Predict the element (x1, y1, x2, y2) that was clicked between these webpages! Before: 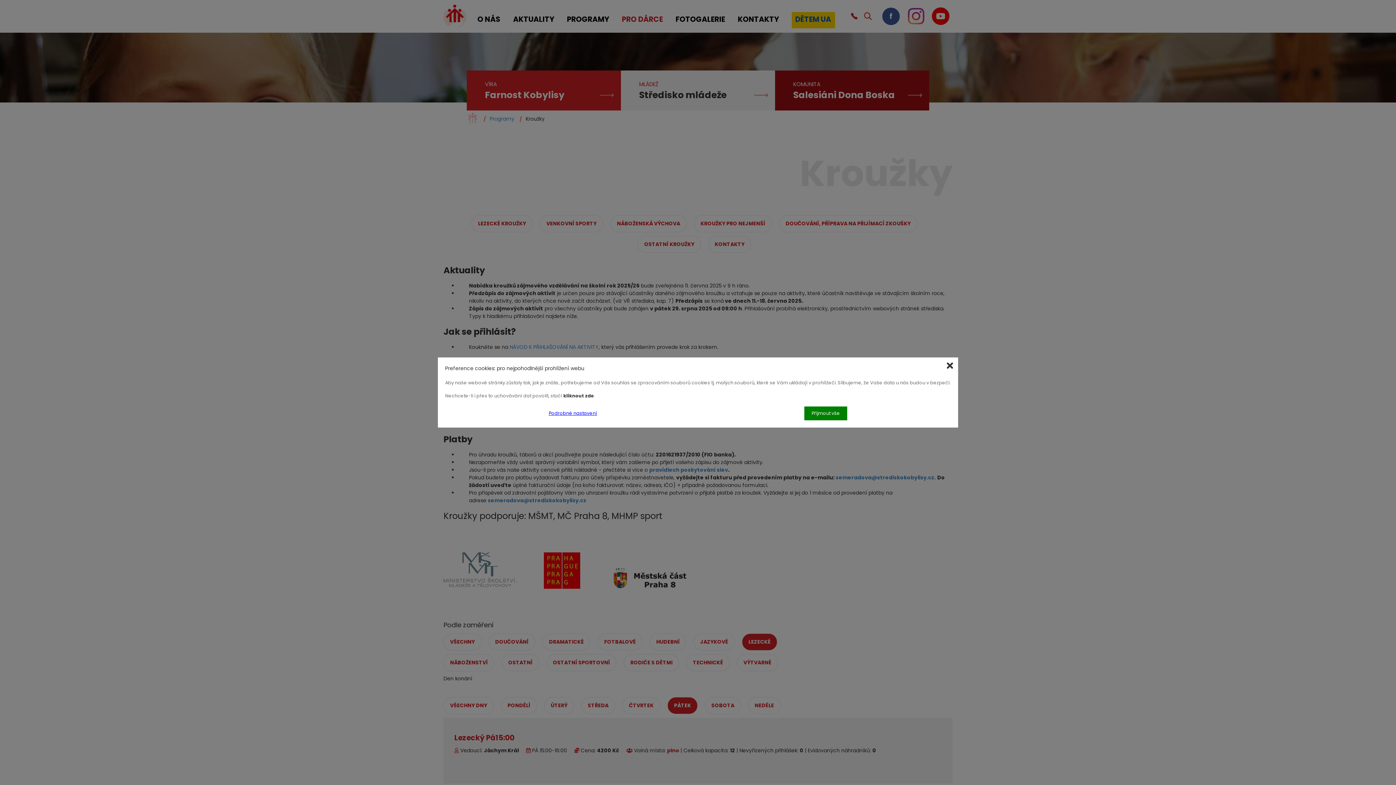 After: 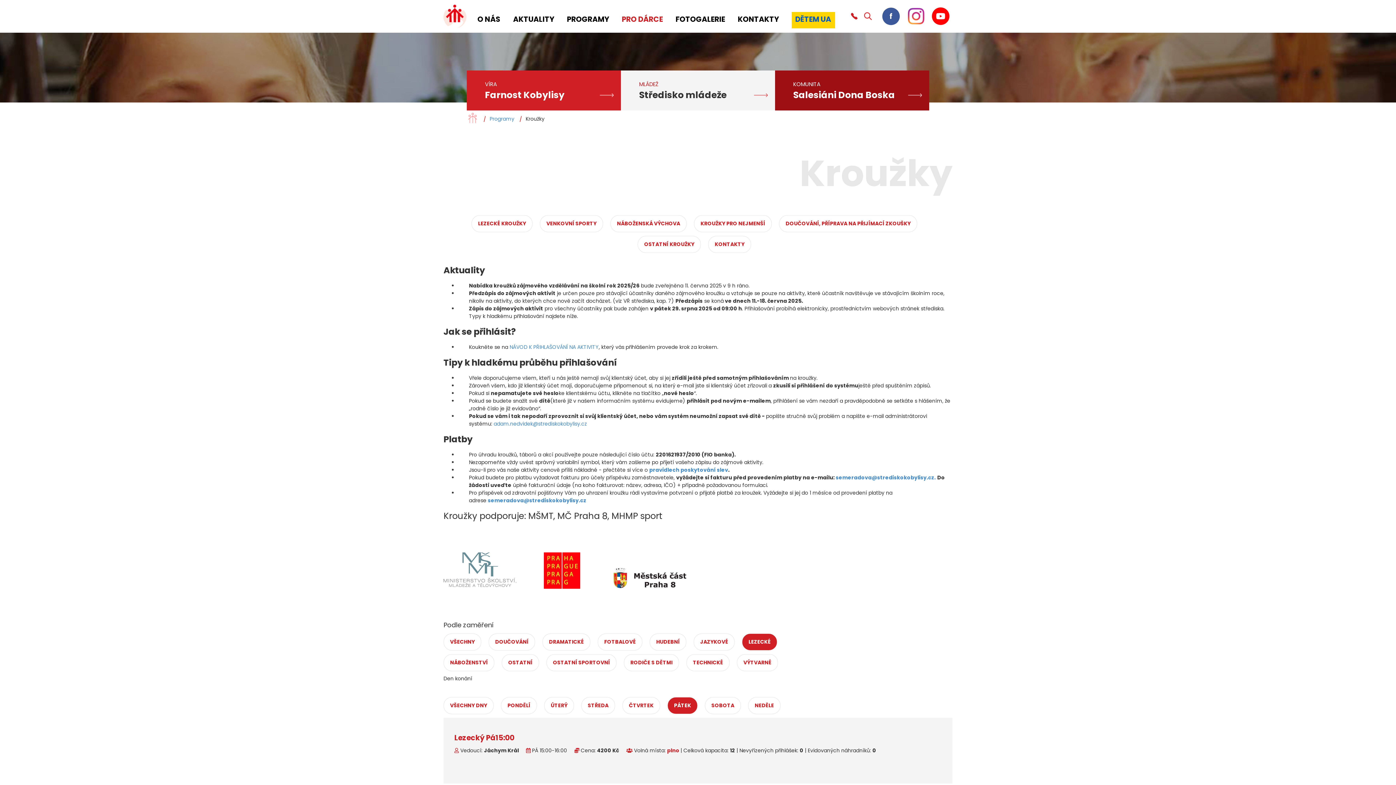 Action: bbox: (804, 406, 847, 420) label: Přijmout vše